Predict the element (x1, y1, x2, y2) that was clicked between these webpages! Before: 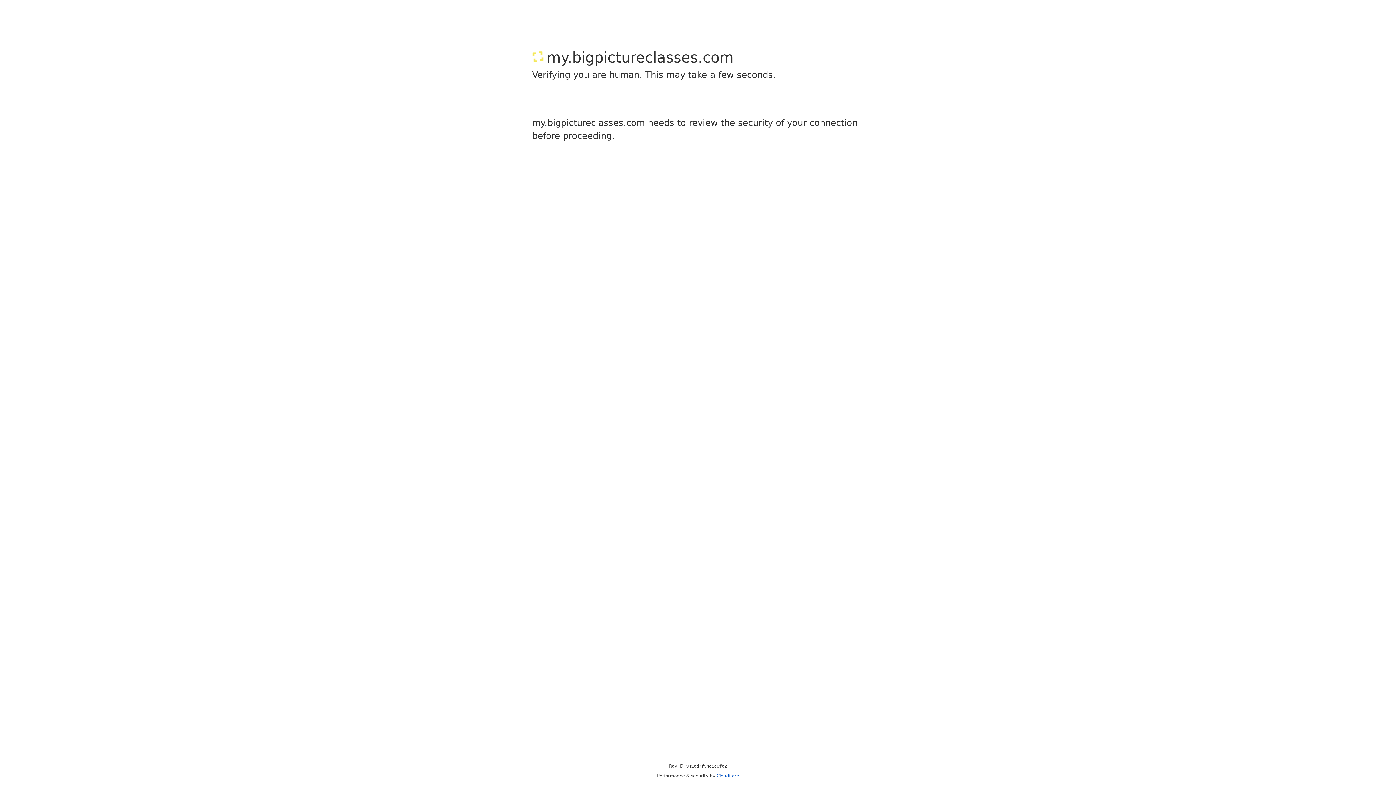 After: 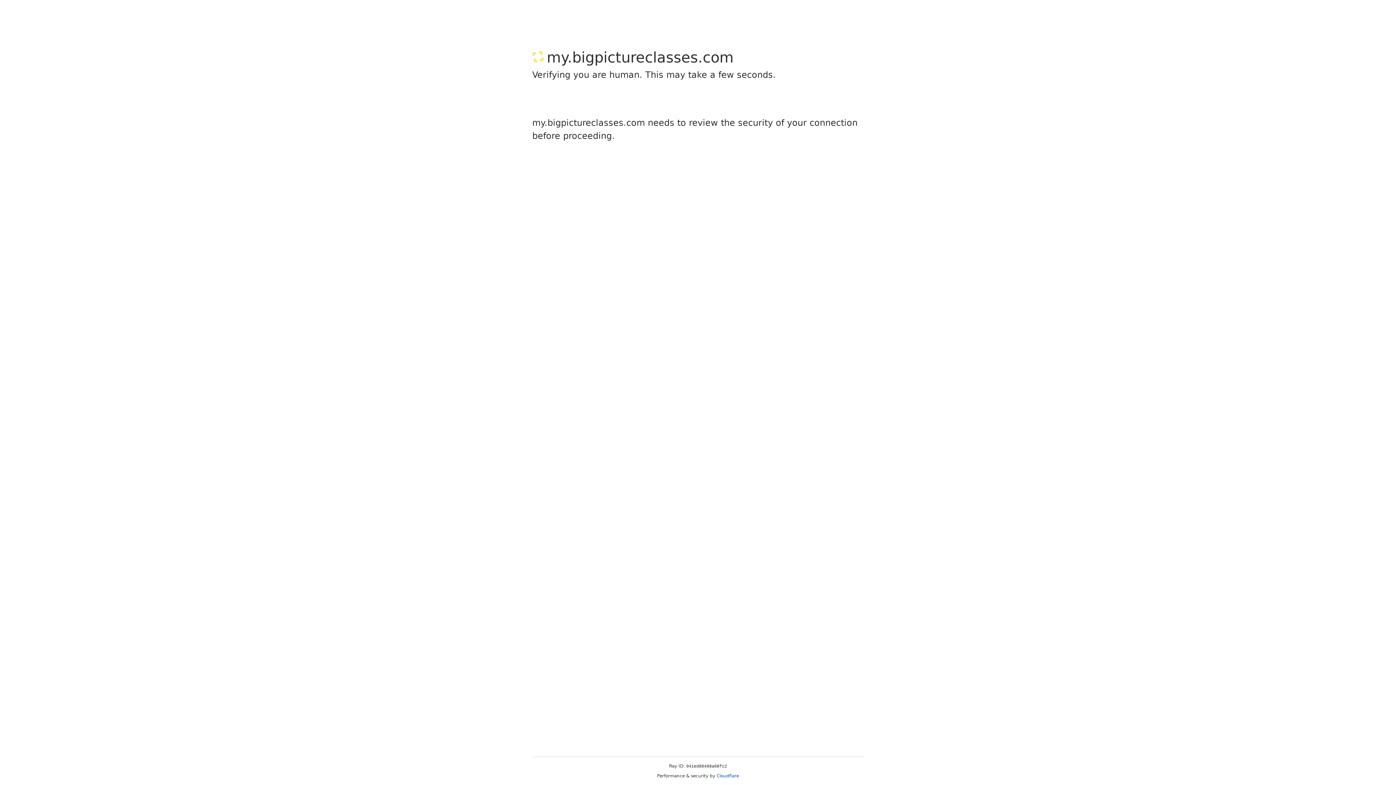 Action: label: Cloudflare bbox: (716, 773, 739, 778)